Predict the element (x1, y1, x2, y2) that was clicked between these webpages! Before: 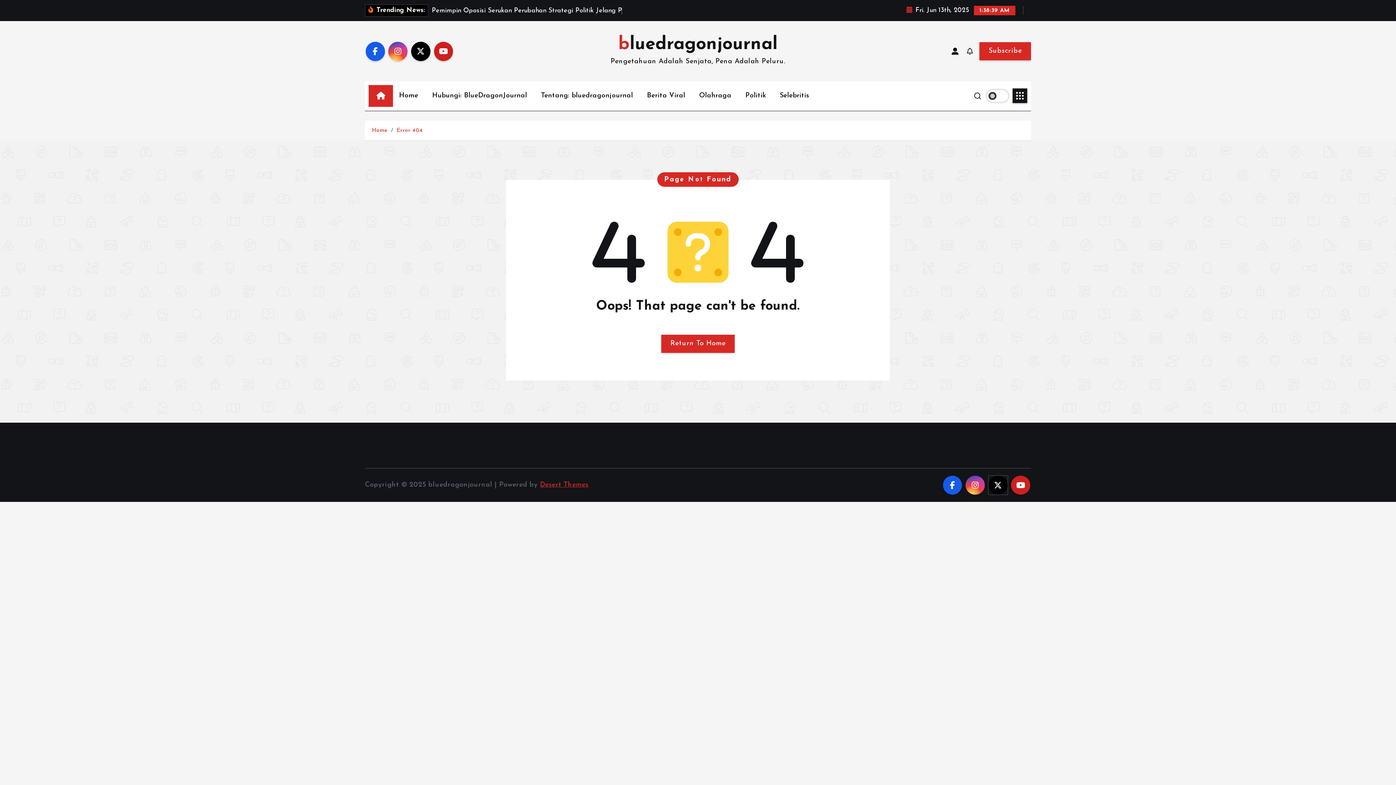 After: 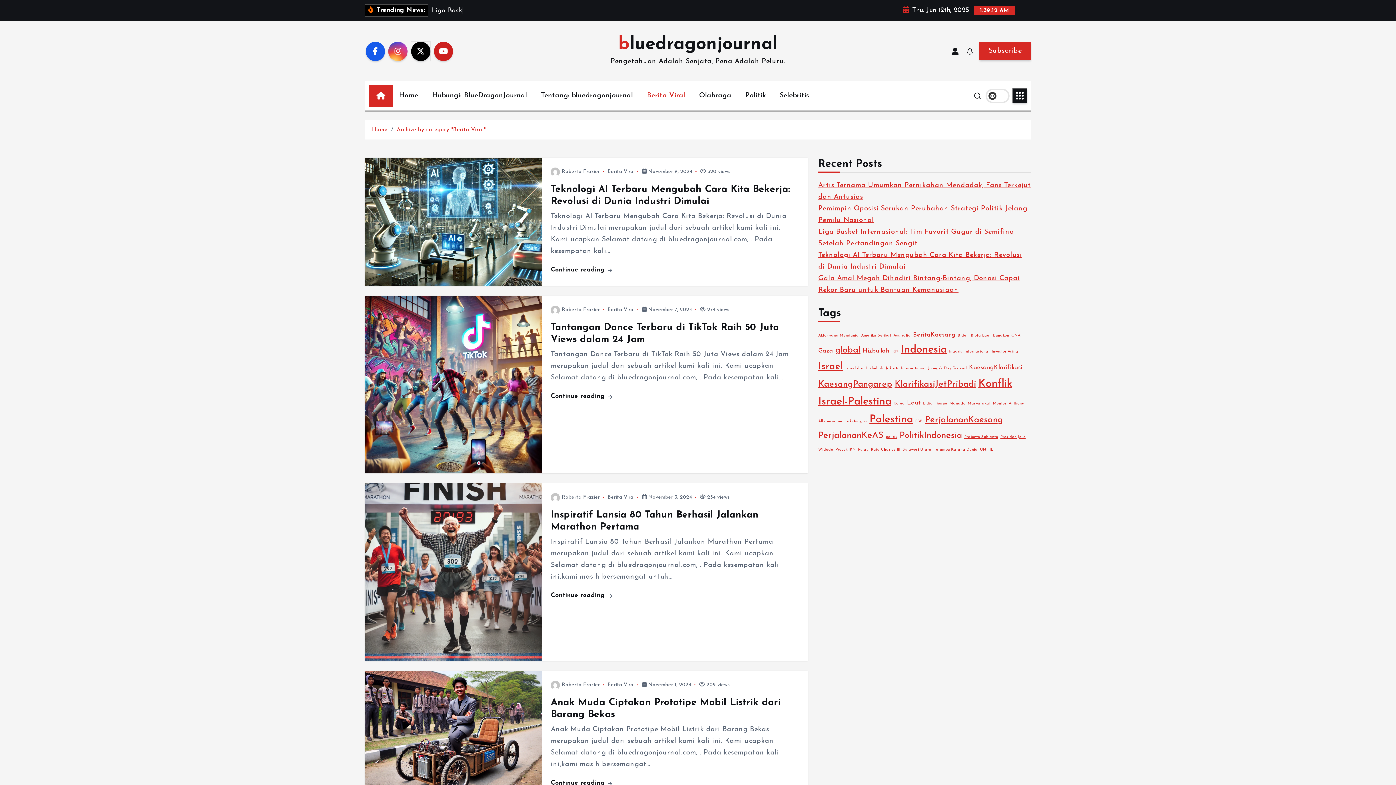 Action: bbox: (641, 85, 691, 106) label: Berita Viral